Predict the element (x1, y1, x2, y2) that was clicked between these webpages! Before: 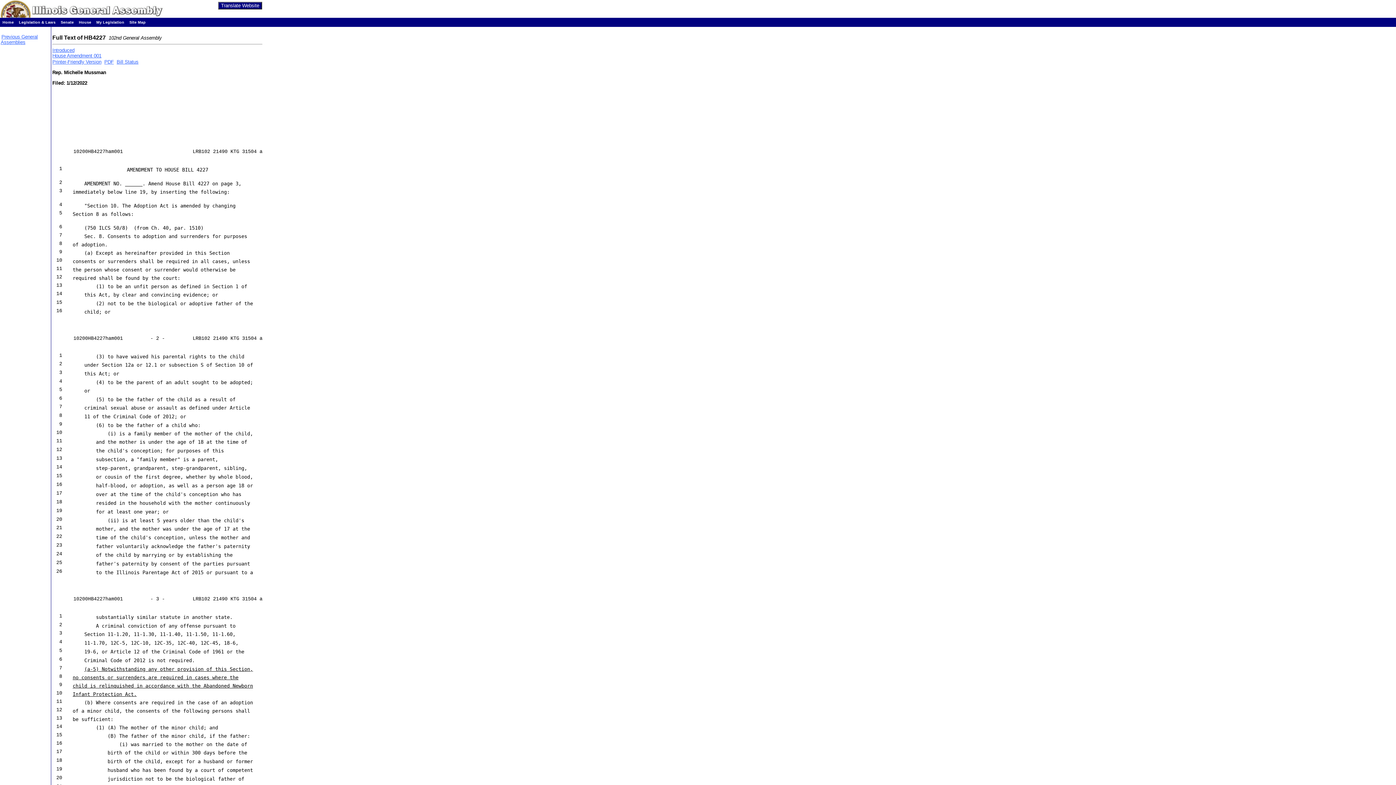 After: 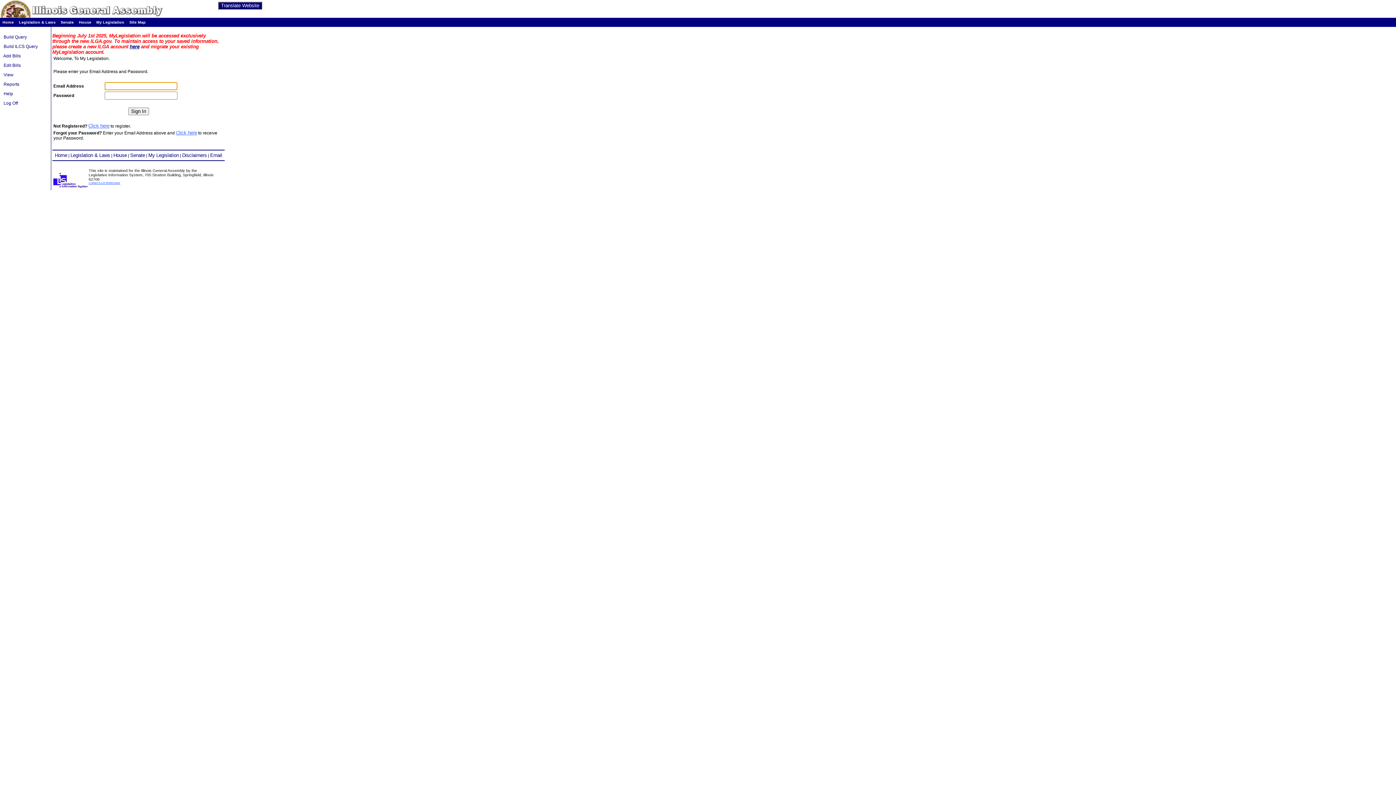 Action: label: My Legislation bbox: (96, 20, 124, 24)